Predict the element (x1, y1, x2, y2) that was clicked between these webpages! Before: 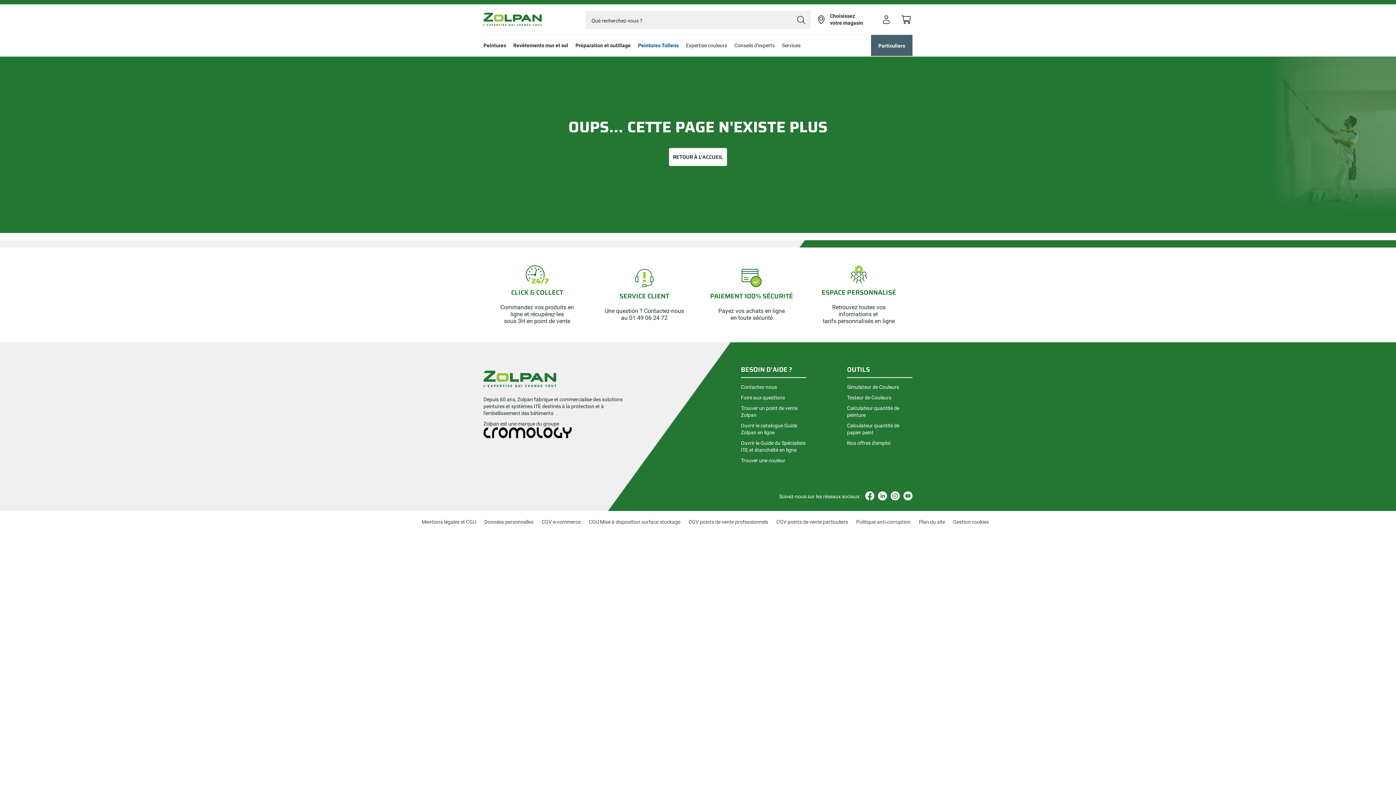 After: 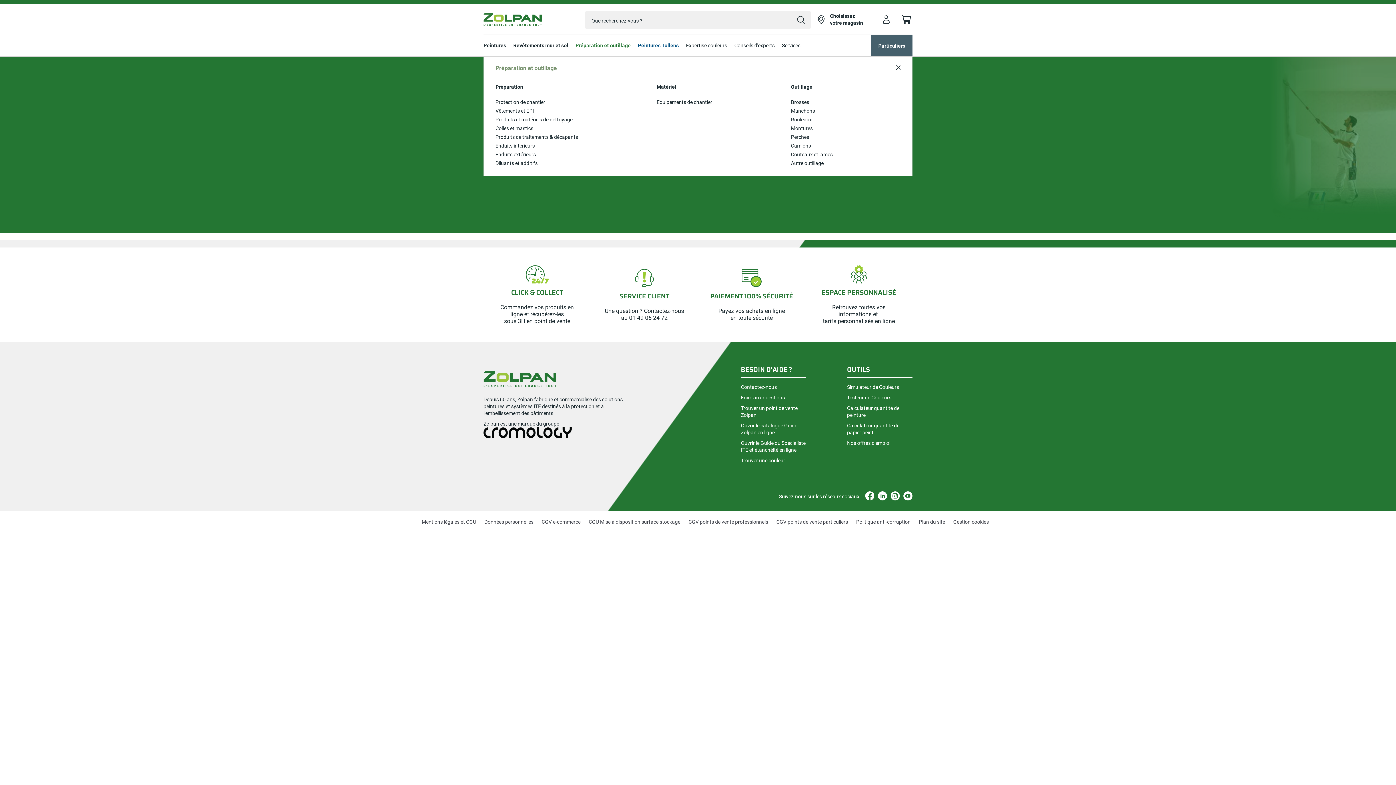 Action: label: Préparation et outillage bbox: (572, 34, 634, 56)